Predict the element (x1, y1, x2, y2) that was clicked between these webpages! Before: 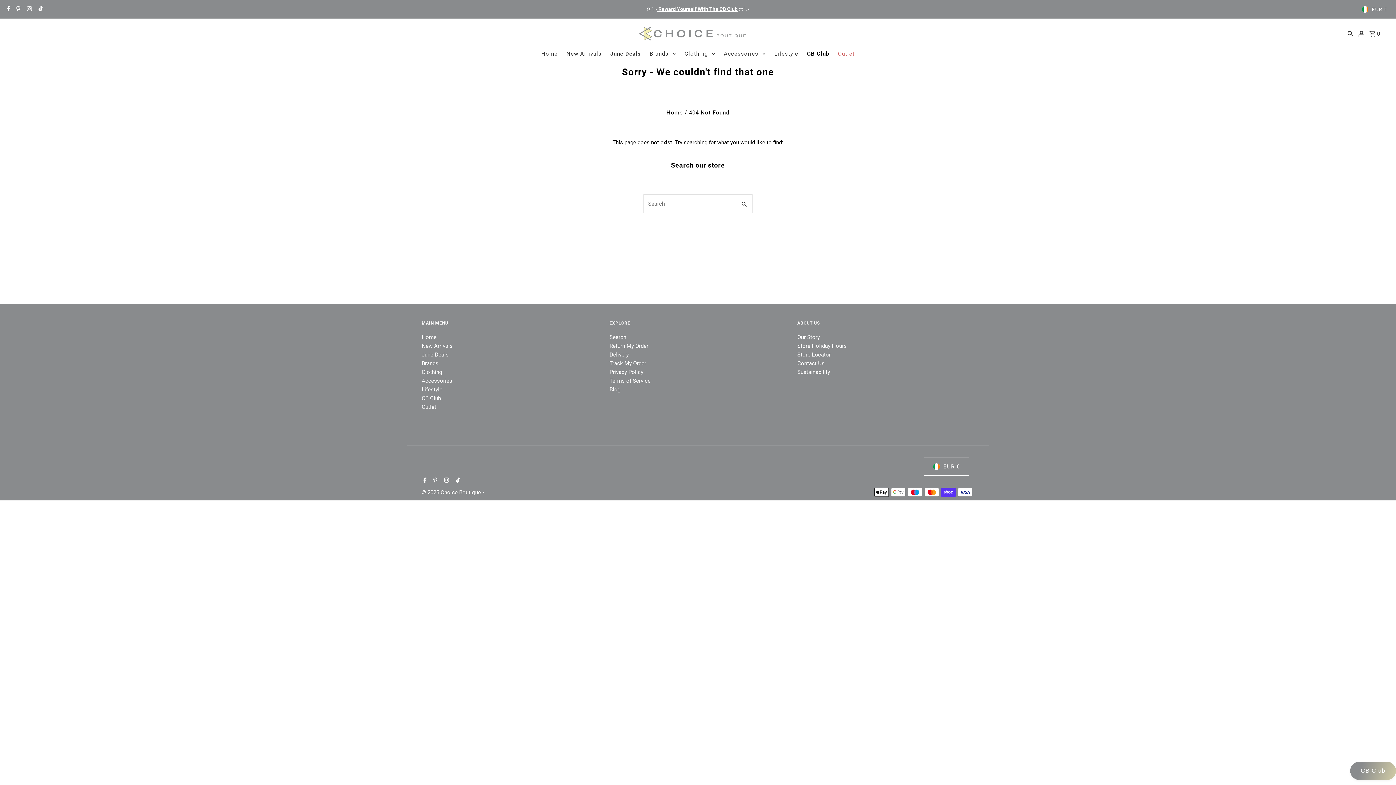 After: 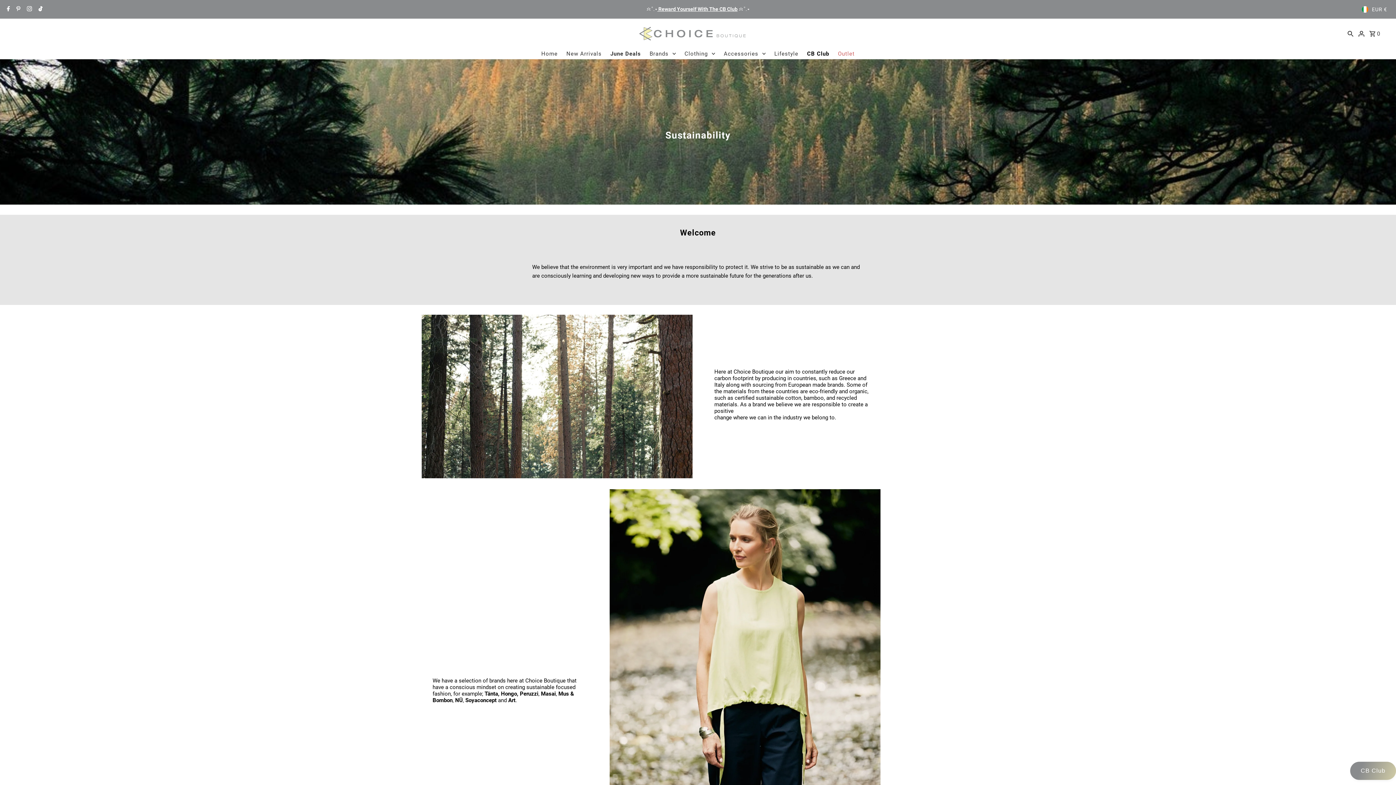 Action: bbox: (797, 369, 830, 375) label: Sustainability